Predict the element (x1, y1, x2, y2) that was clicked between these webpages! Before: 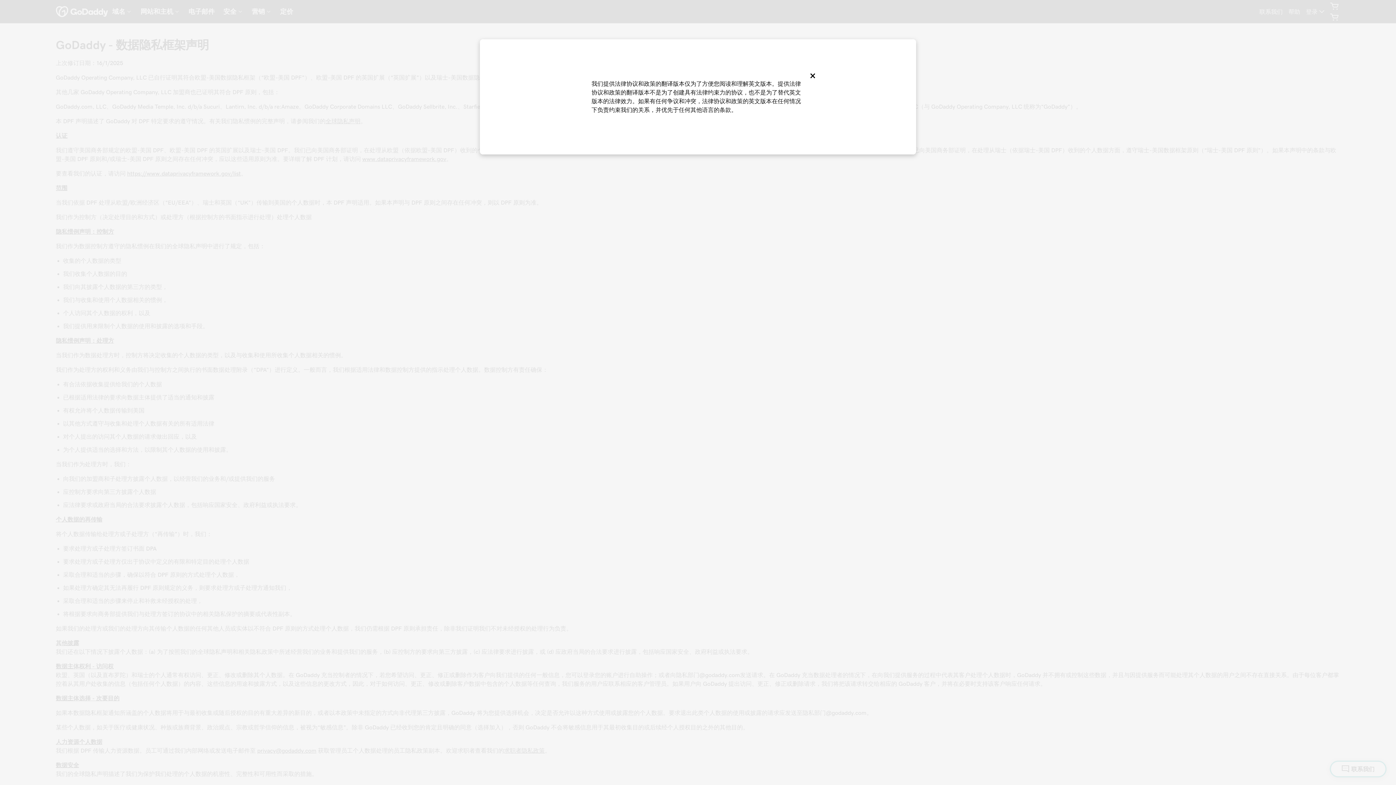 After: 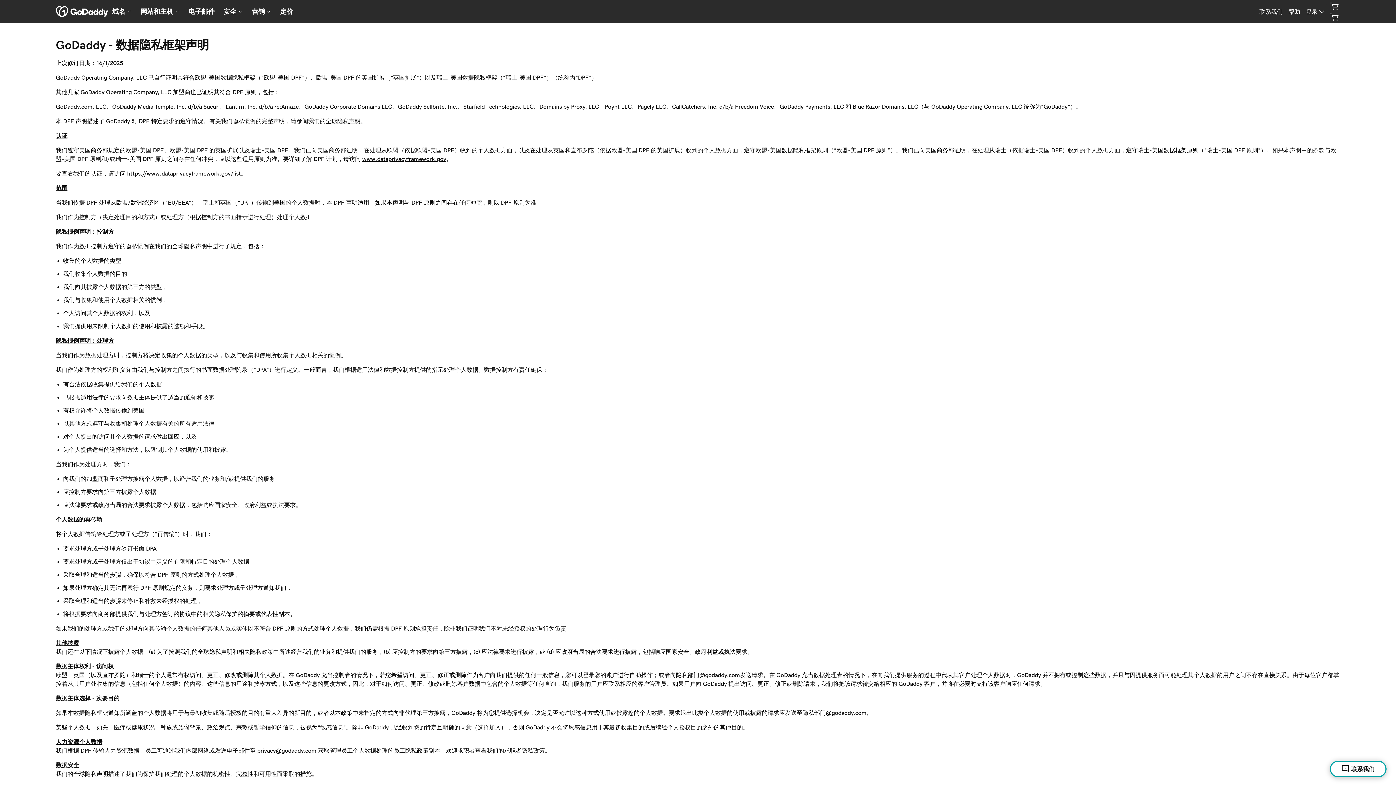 Action: label: Close bbox: (809, 70, 815, 81)